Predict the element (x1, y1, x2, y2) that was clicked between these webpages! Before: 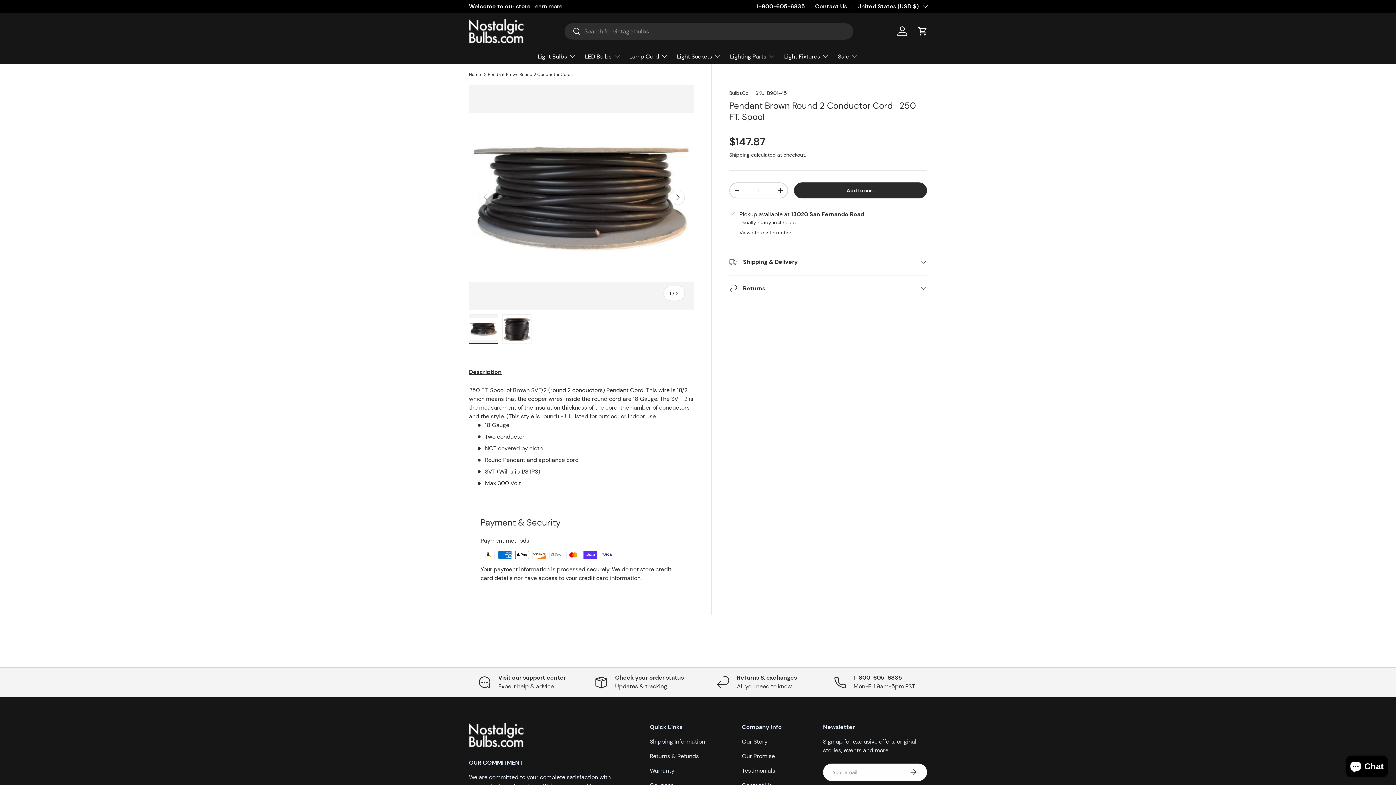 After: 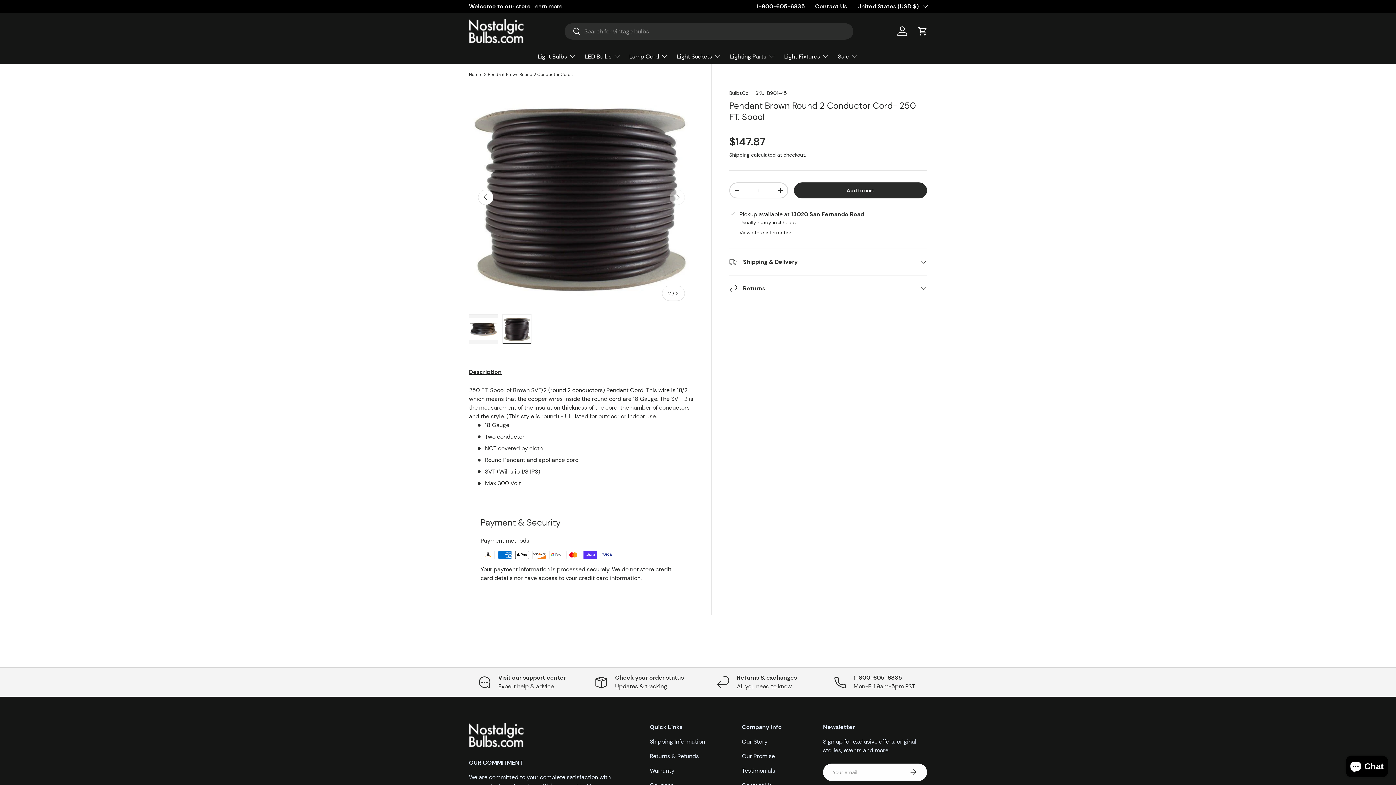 Action: bbox: (669, 189, 685, 205) label: Next